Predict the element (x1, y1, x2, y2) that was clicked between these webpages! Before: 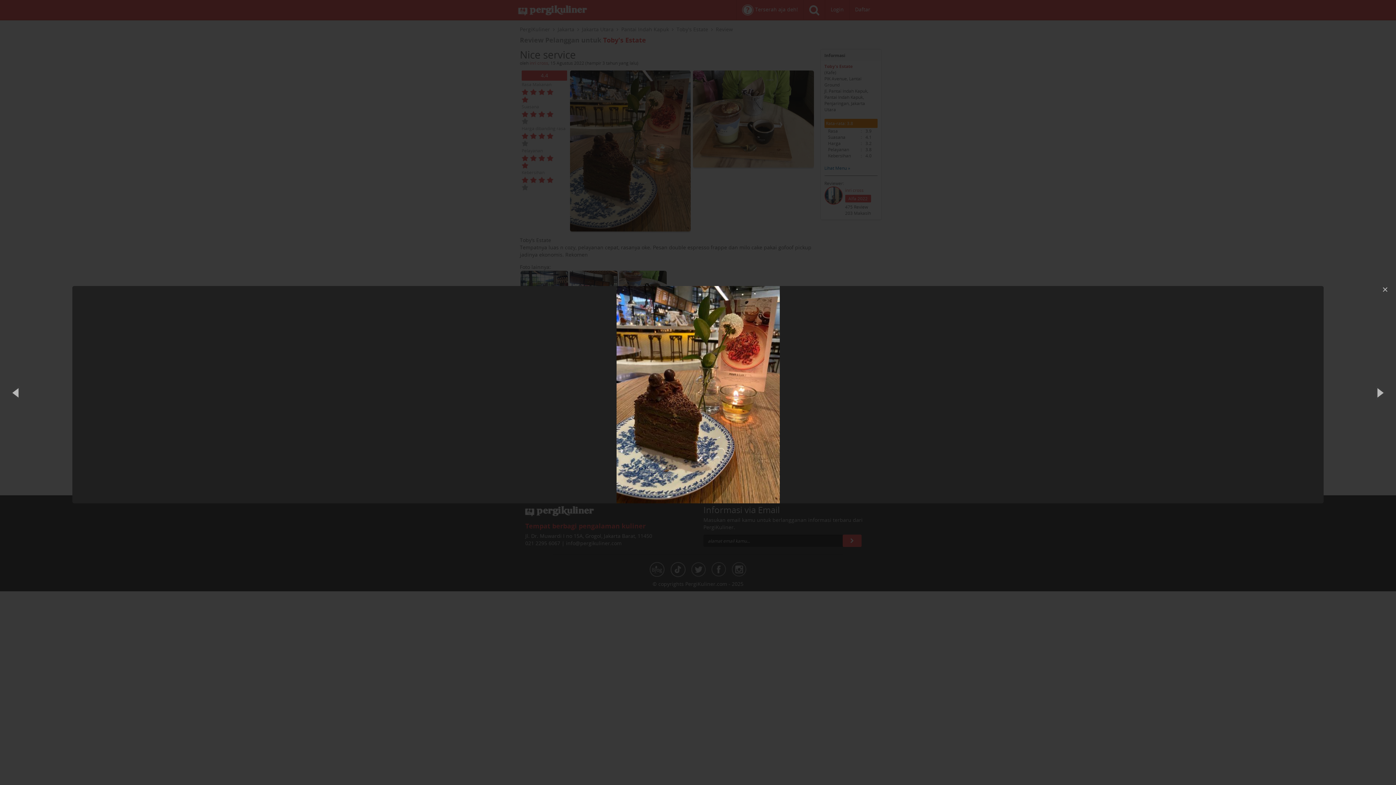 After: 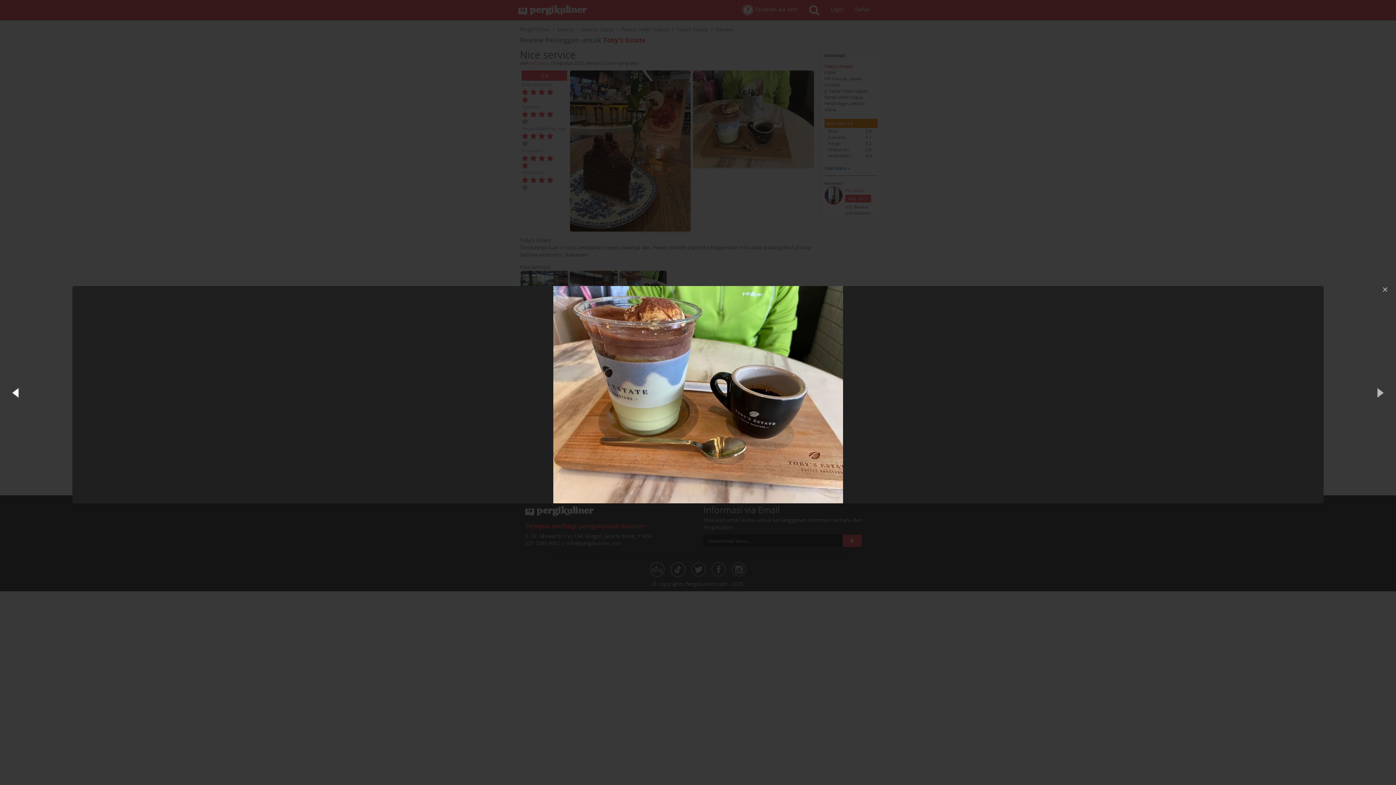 Action: bbox: (0, 372, 32, 412)